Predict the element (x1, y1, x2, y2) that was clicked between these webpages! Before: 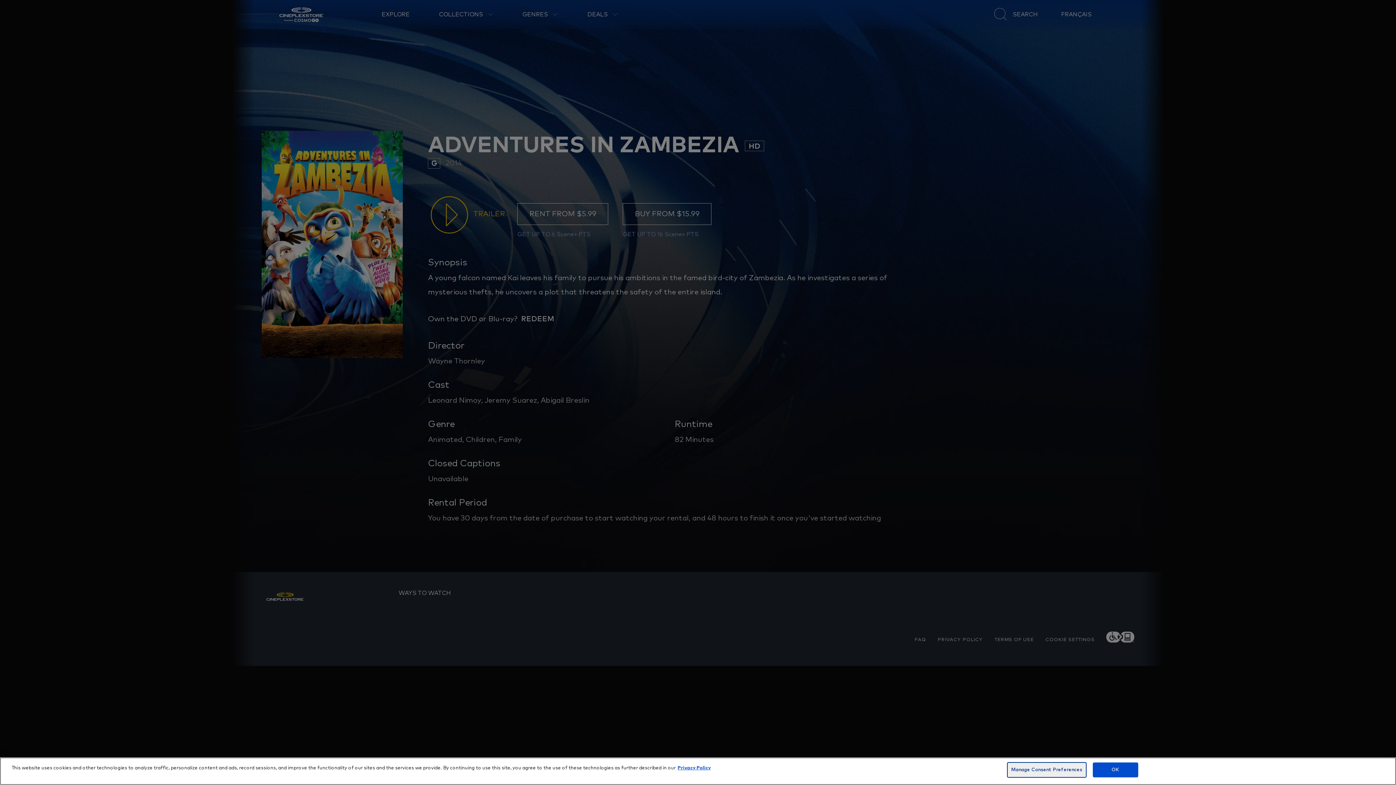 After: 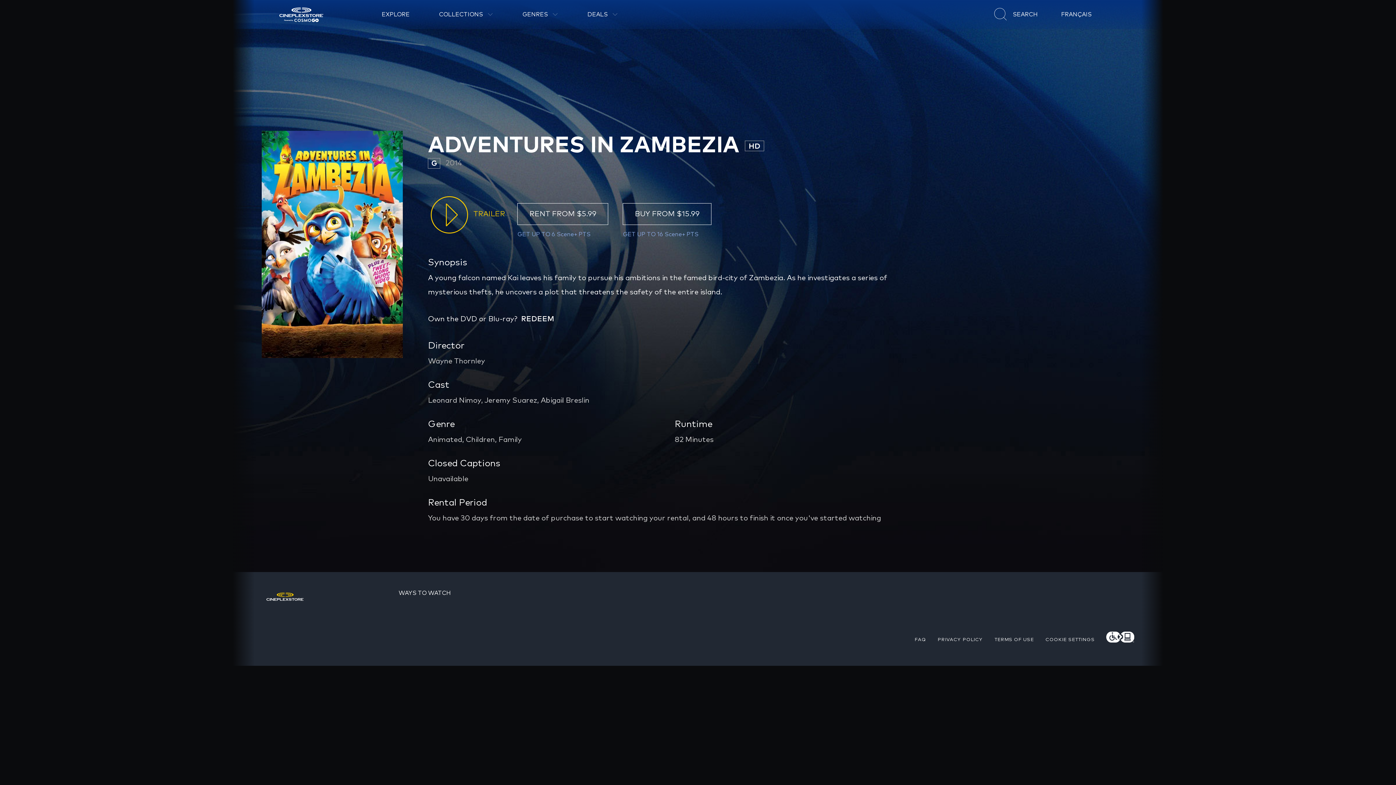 Action: label: OK bbox: (1093, 762, 1138, 777)